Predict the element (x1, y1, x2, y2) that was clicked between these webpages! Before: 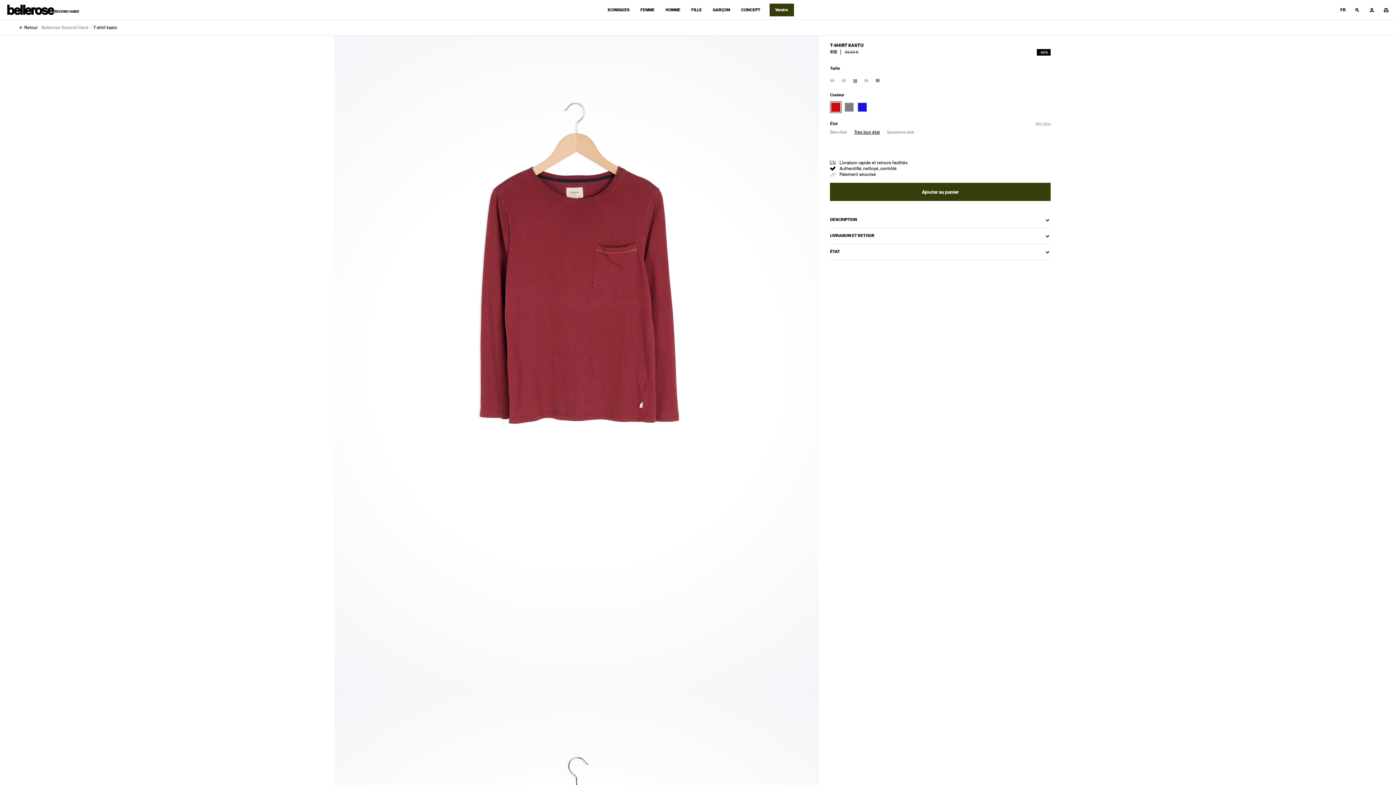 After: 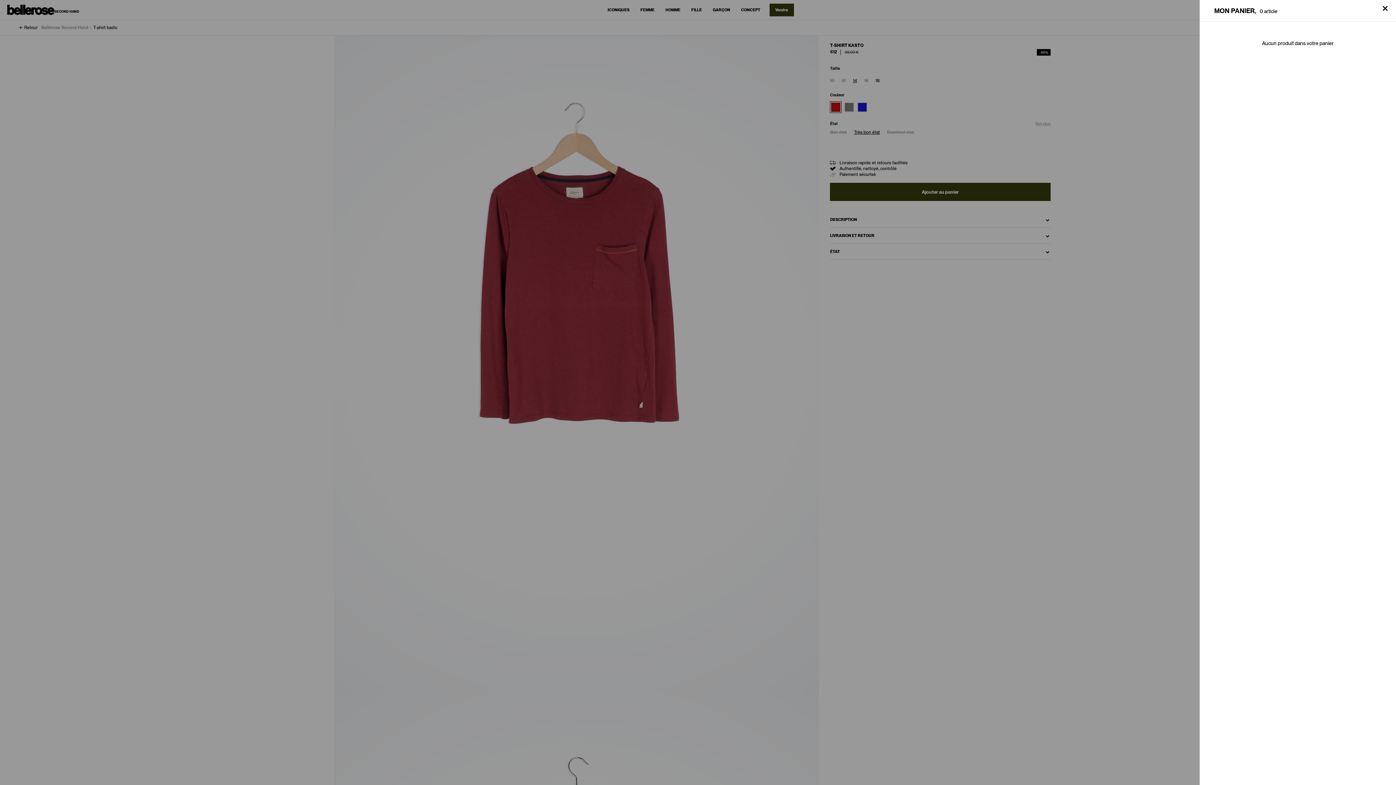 Action: bbox: (1379, 0, 1389, 19)